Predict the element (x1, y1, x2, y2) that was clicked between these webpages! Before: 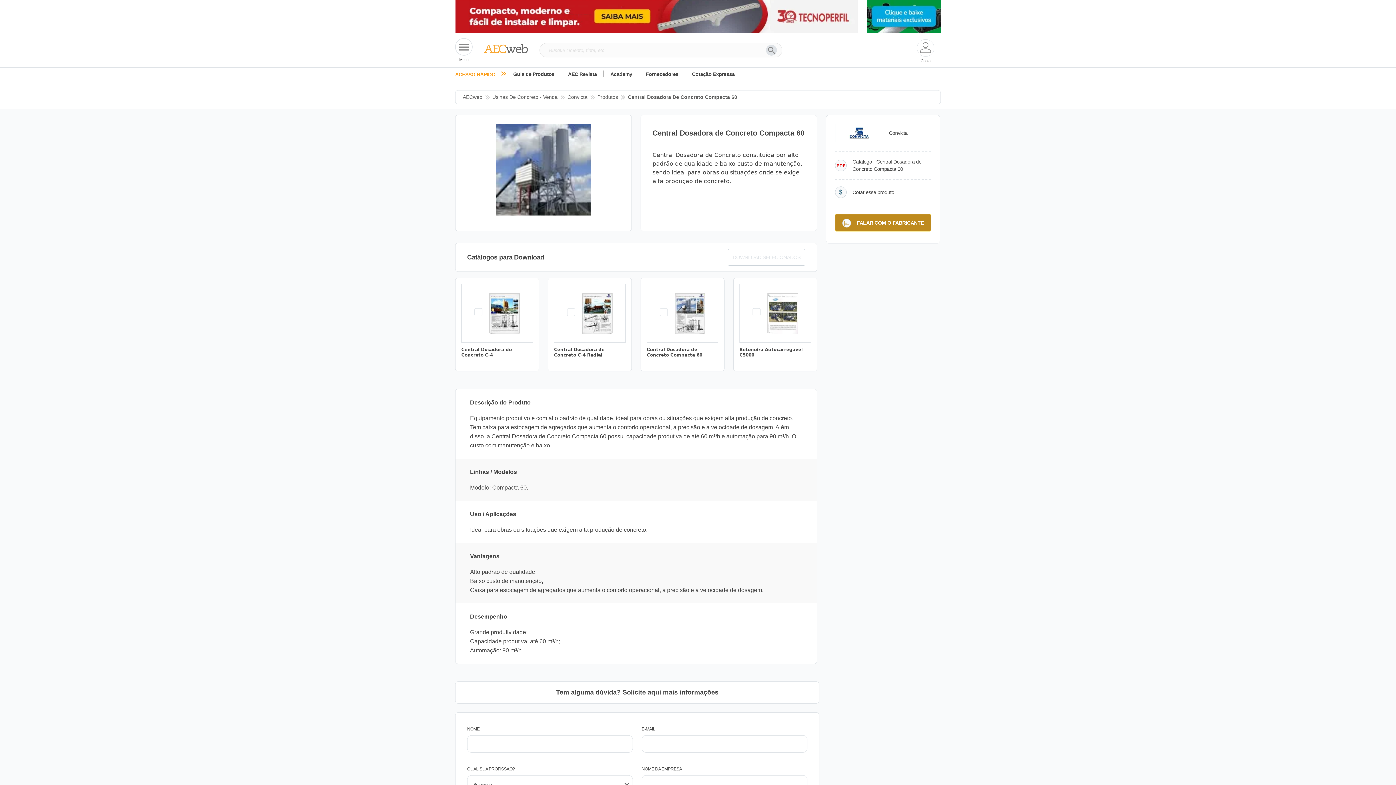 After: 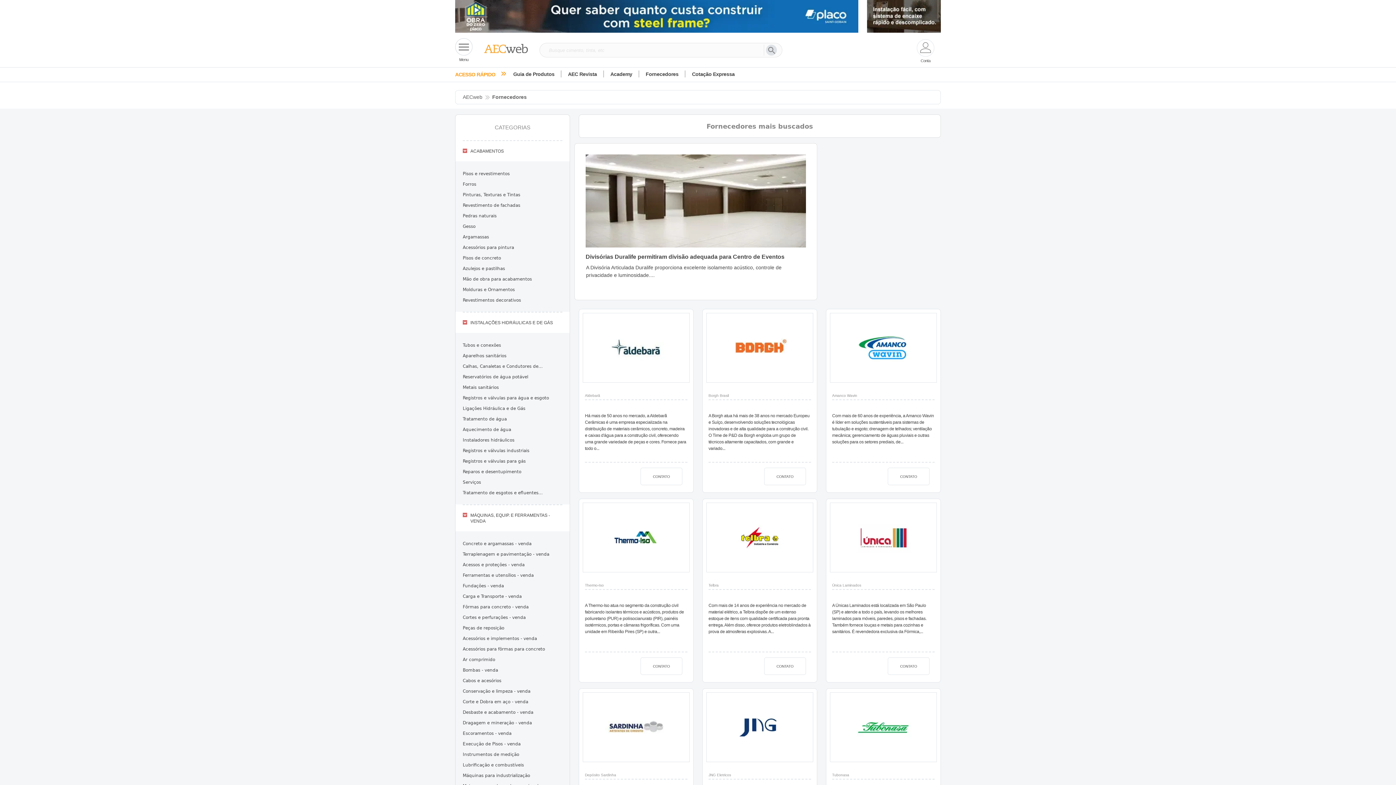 Action: bbox: (645, 71, 678, 77) label: Fornecedores